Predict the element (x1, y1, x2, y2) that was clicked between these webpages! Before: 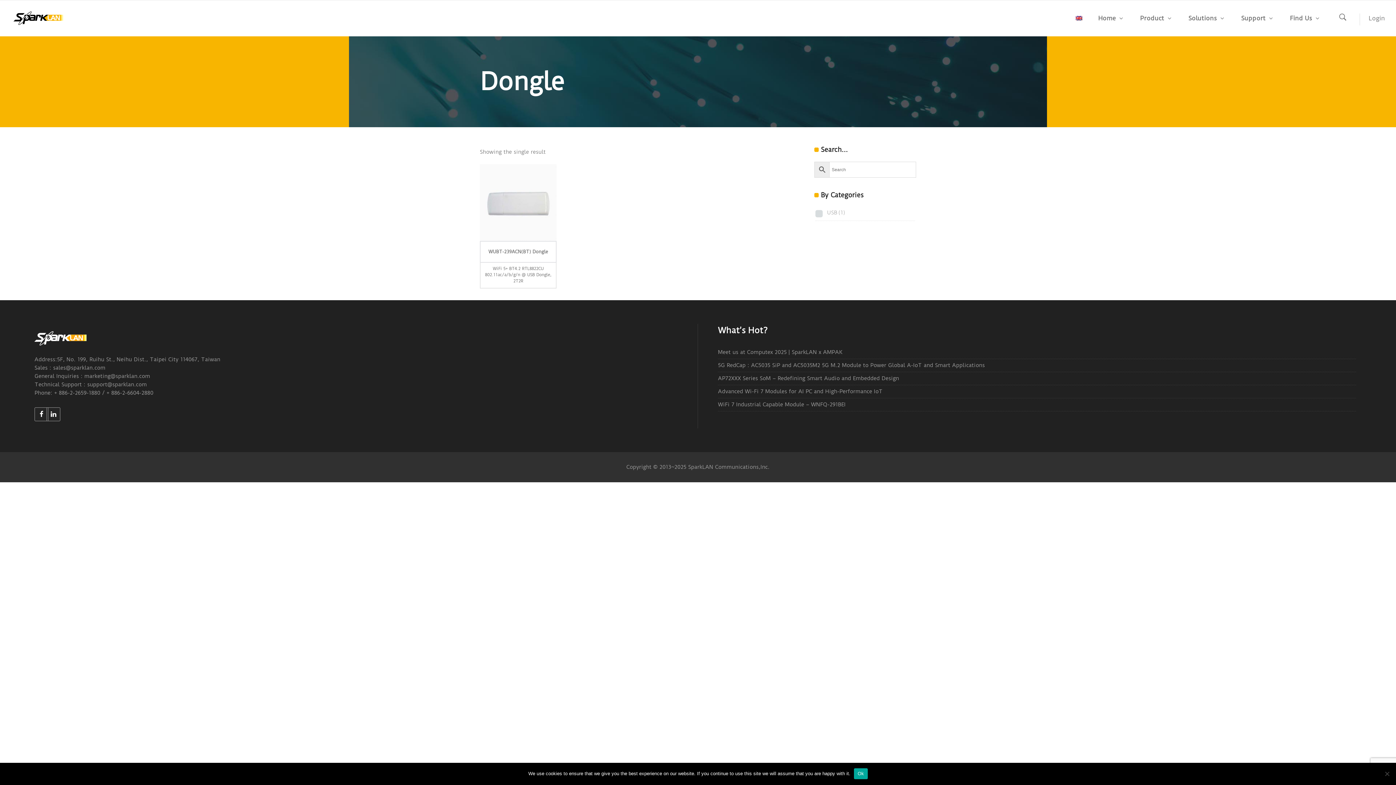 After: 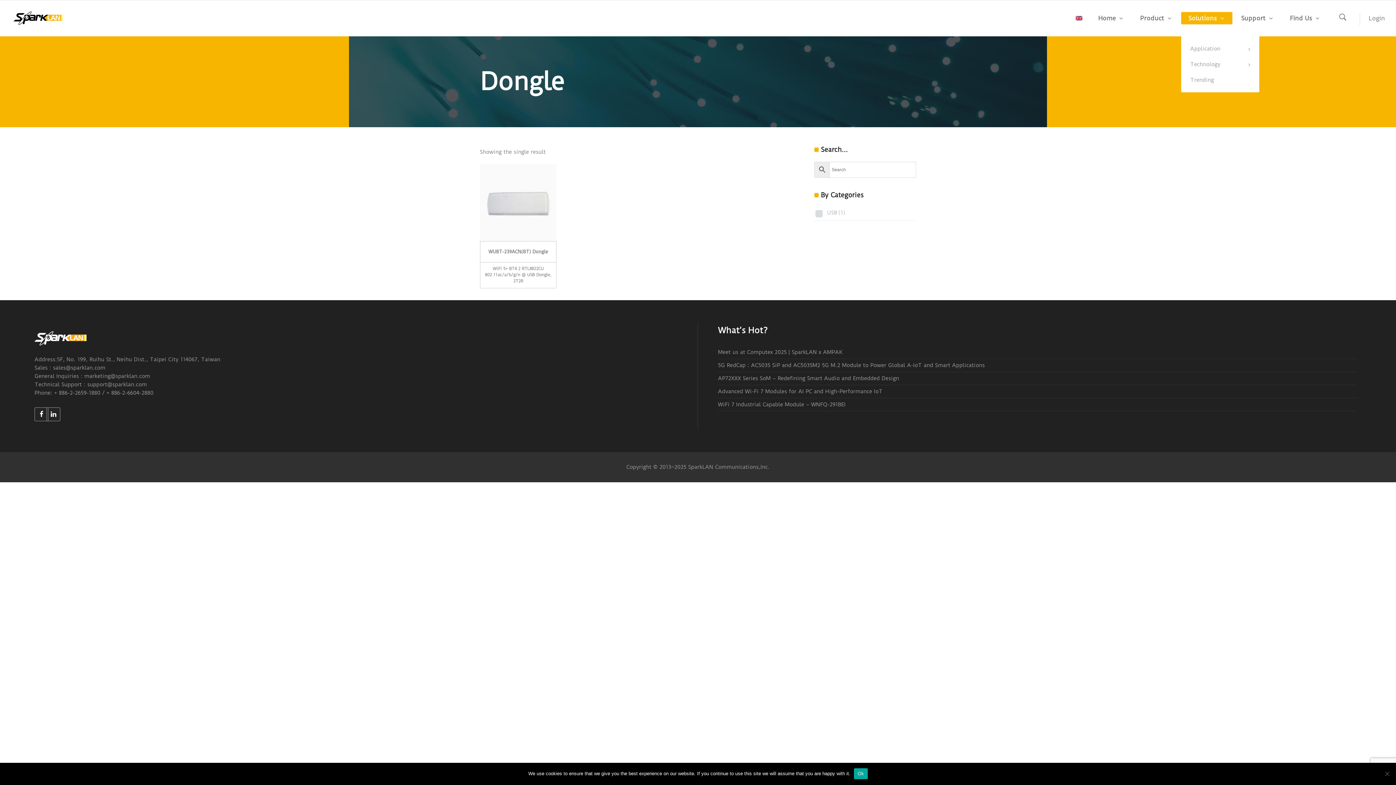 Action: bbox: (1181, 0, 1232, 36) label: Solutions